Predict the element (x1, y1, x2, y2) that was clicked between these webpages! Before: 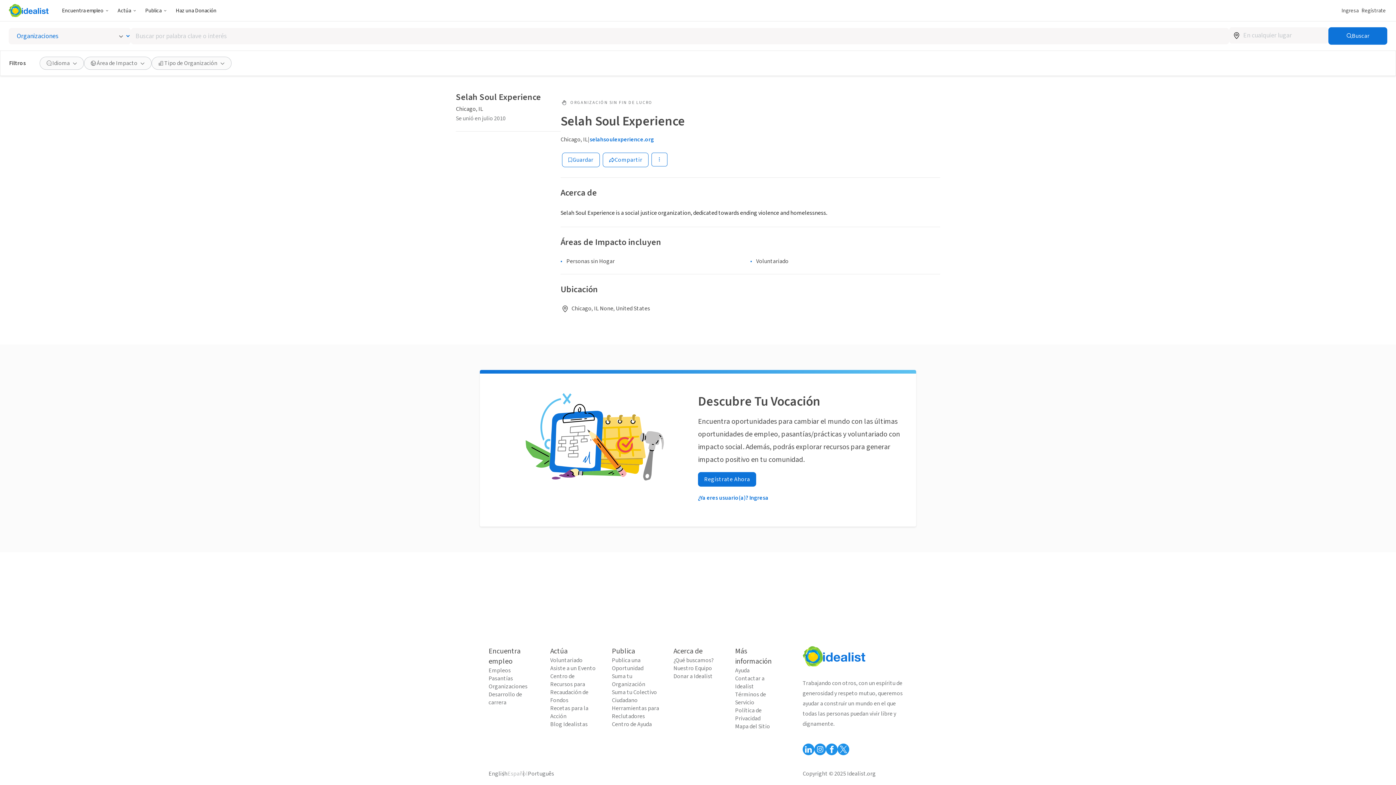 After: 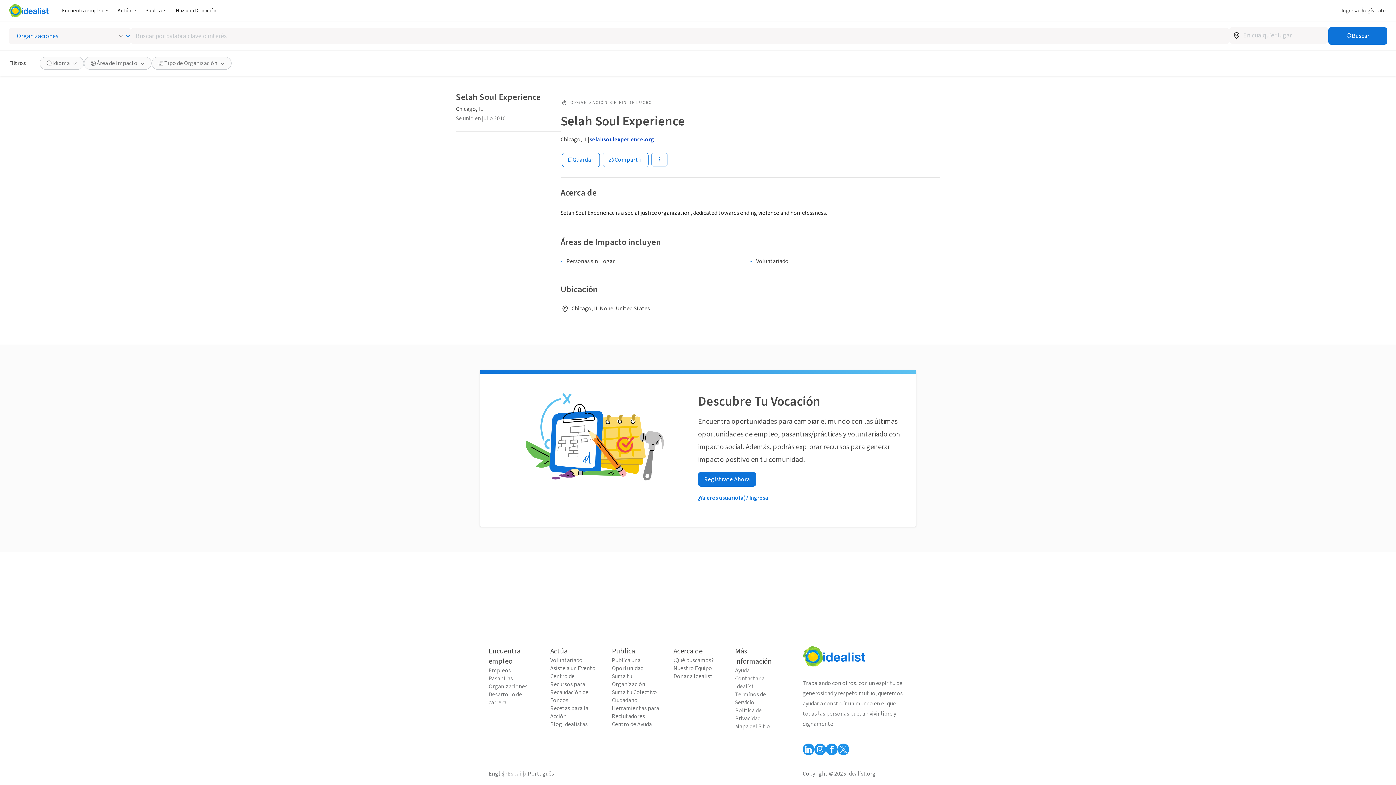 Action: bbox: (589, 136, 654, 142) label: selahsoulexperience.org